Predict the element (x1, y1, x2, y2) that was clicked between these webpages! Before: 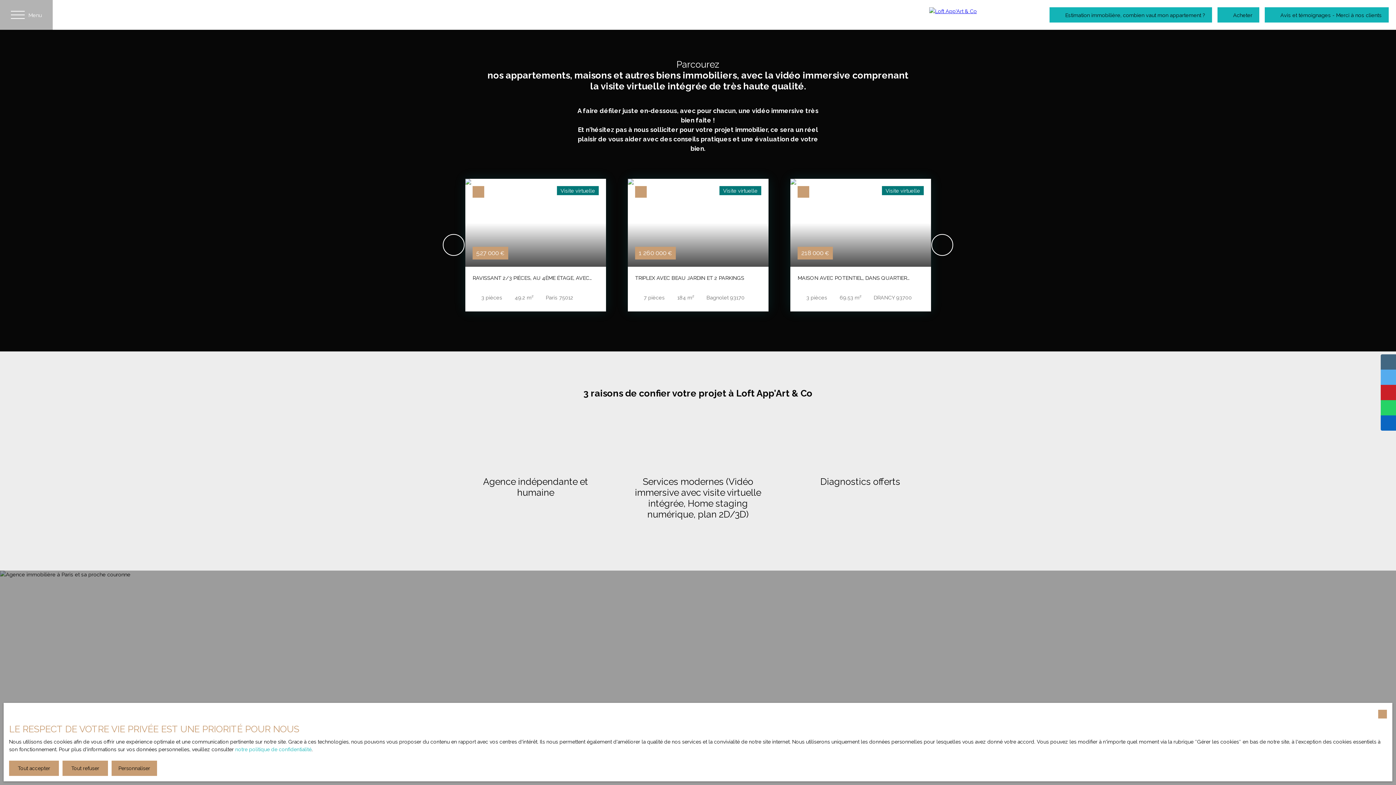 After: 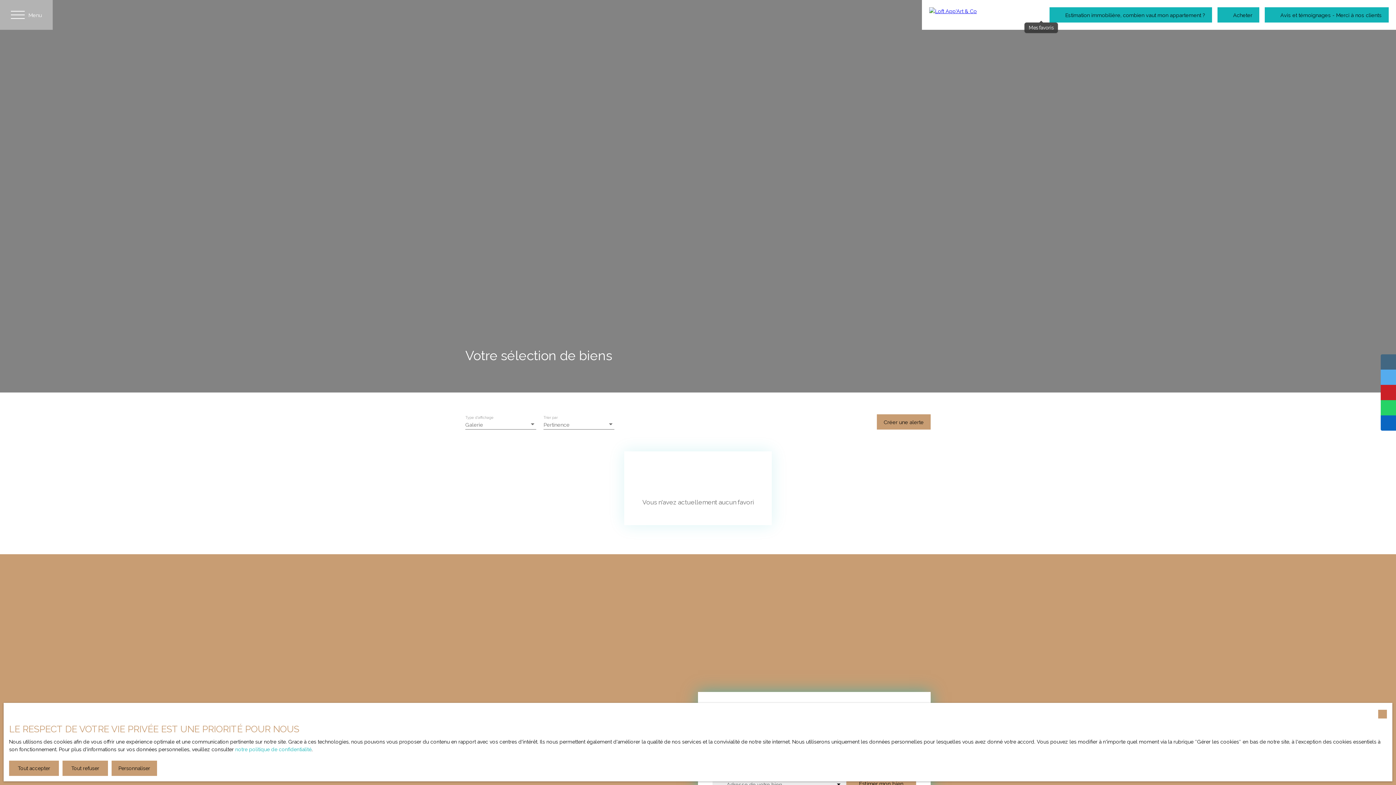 Action: bbox: (1038, 12, 1044, 17)